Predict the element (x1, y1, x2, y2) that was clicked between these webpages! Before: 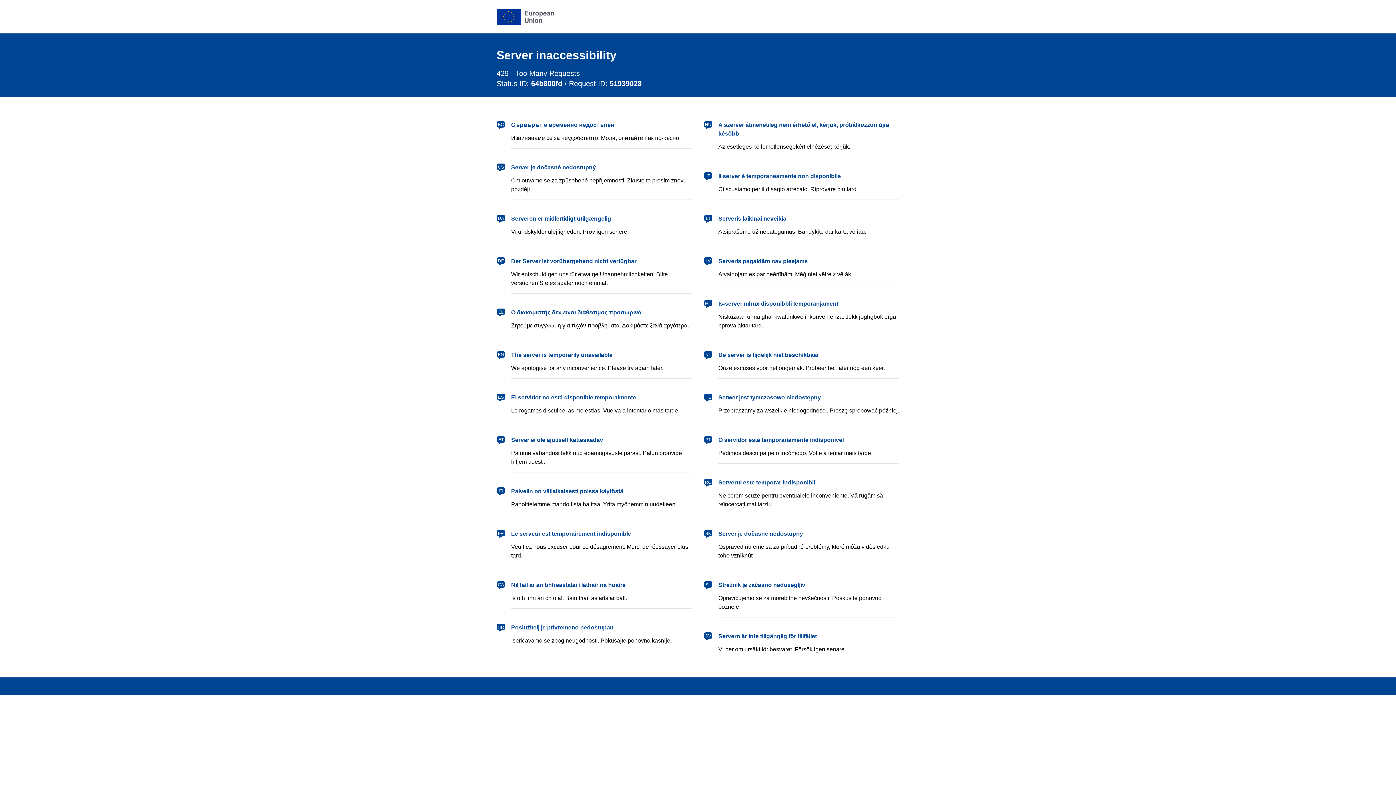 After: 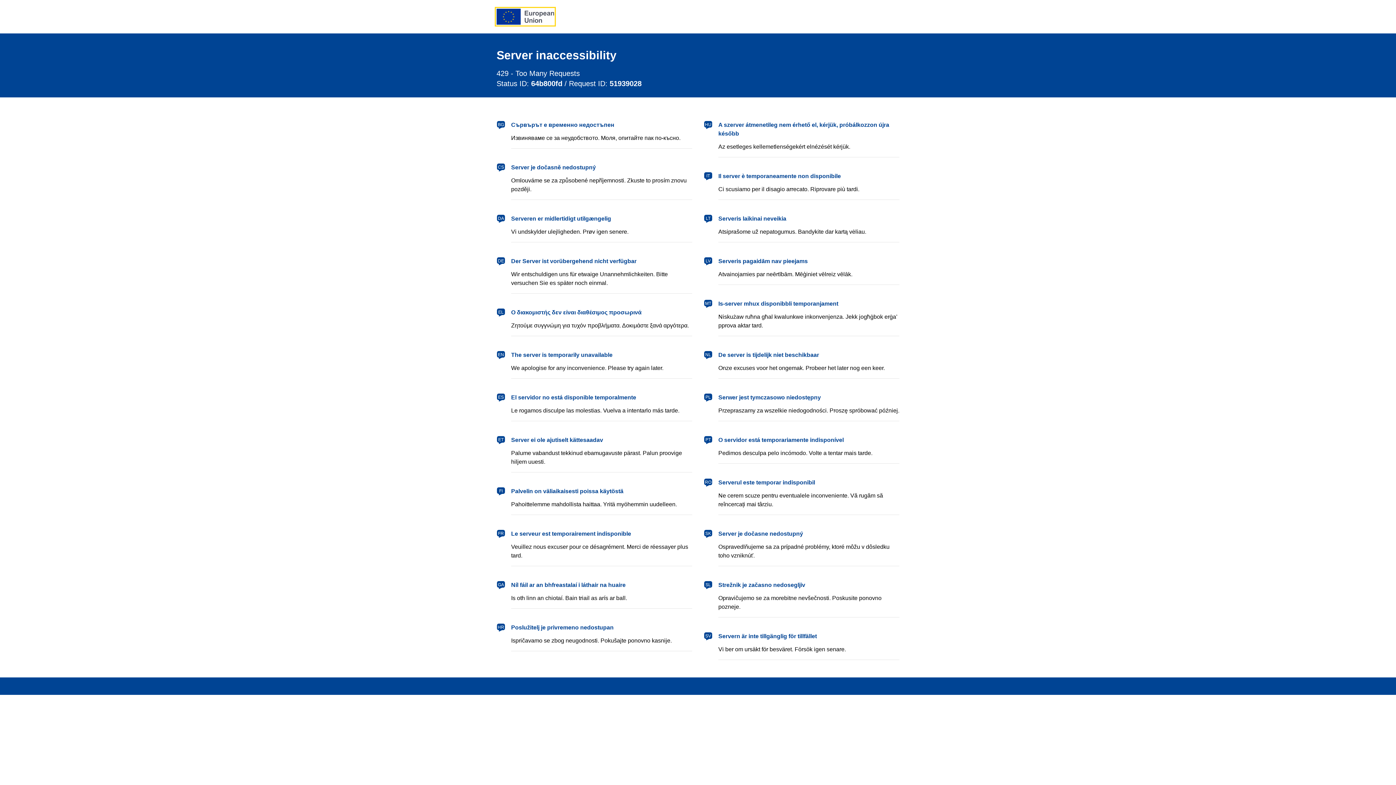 Action: label: European Union bbox: (496, 8, 554, 24)